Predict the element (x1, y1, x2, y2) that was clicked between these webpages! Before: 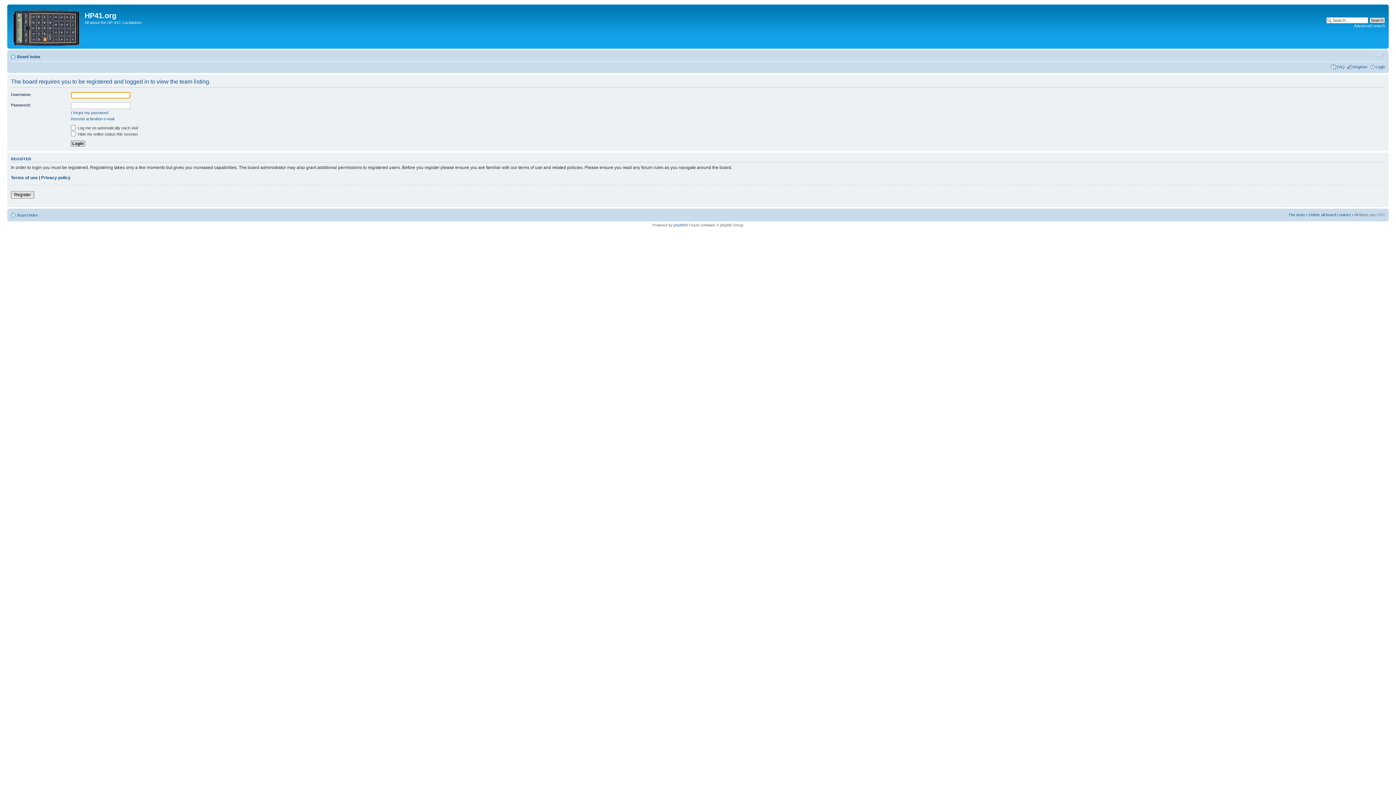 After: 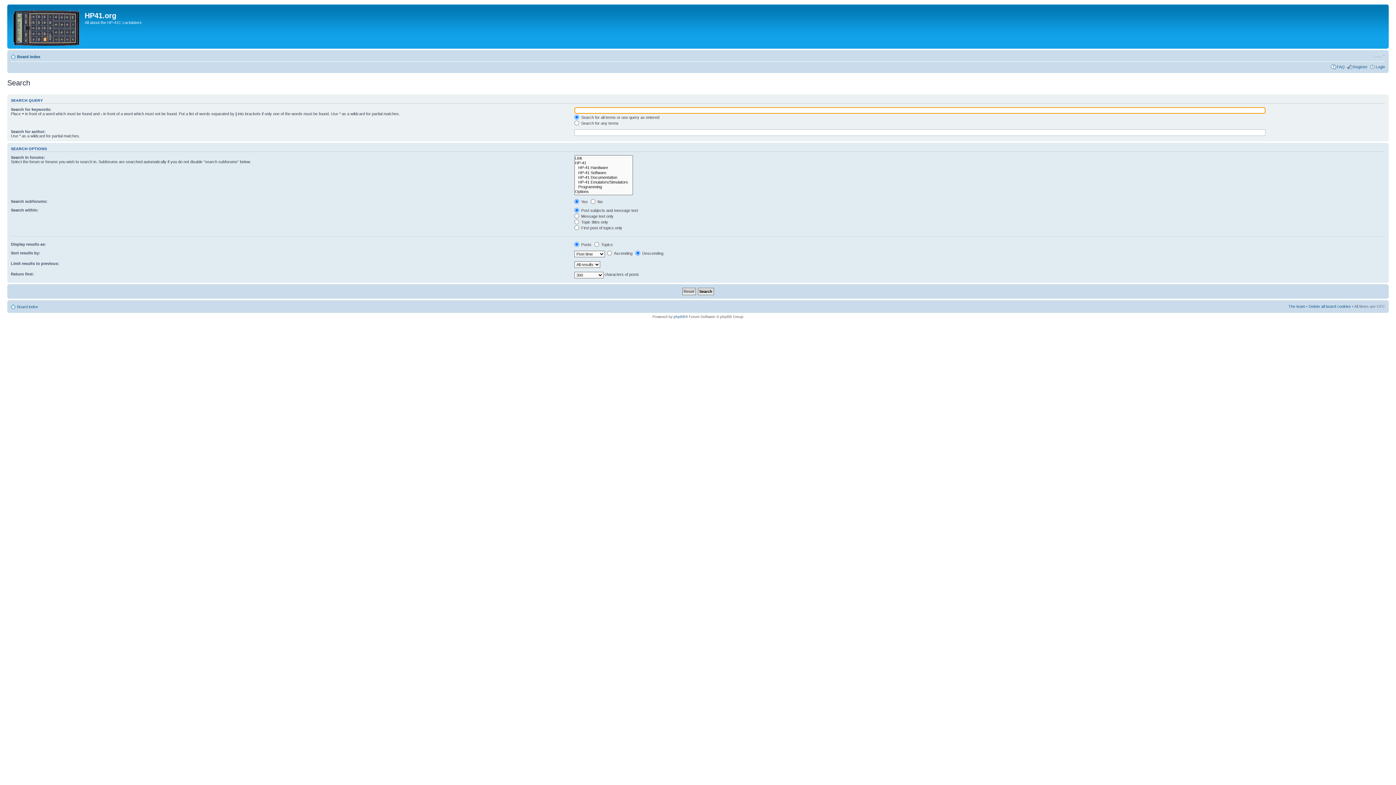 Action: label: Advanced search bbox: (1354, 23, 1385, 28)